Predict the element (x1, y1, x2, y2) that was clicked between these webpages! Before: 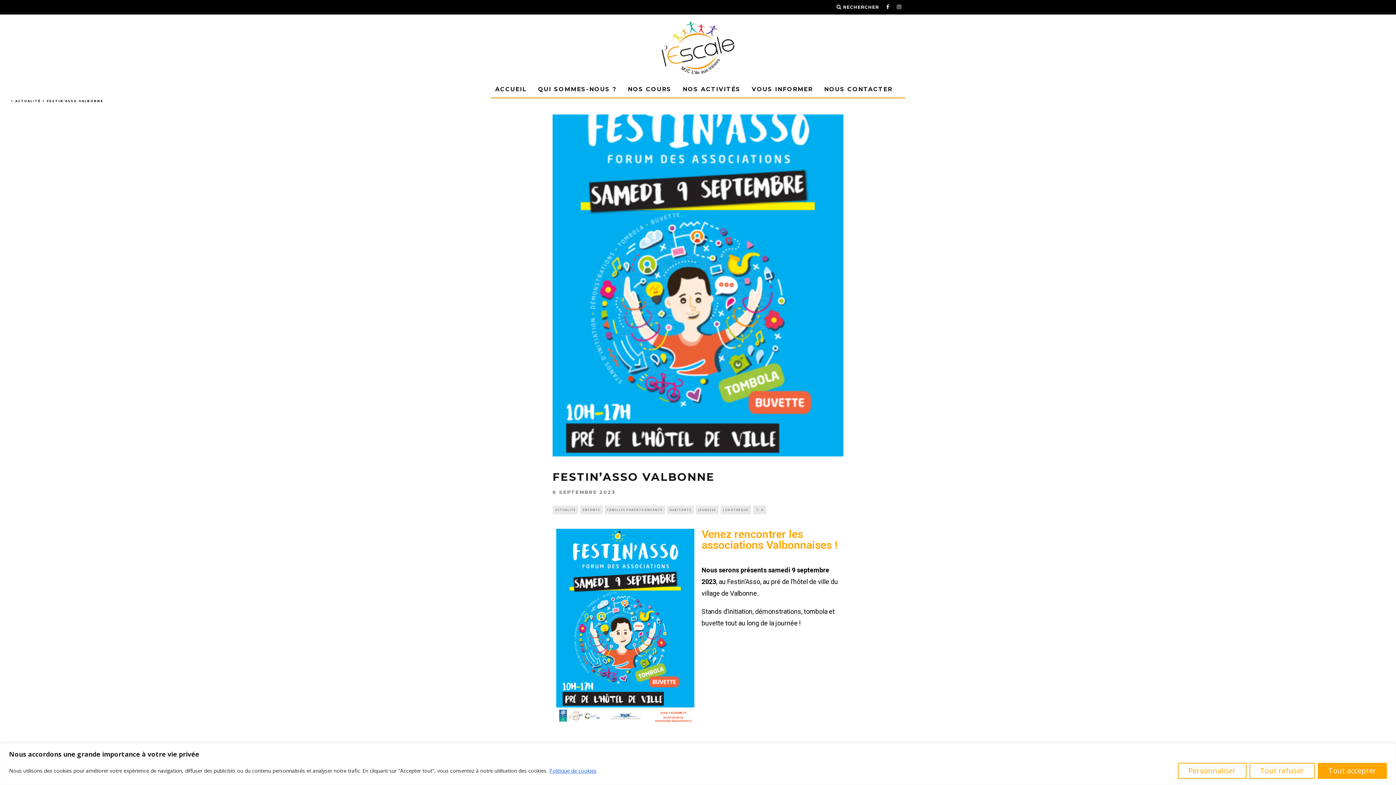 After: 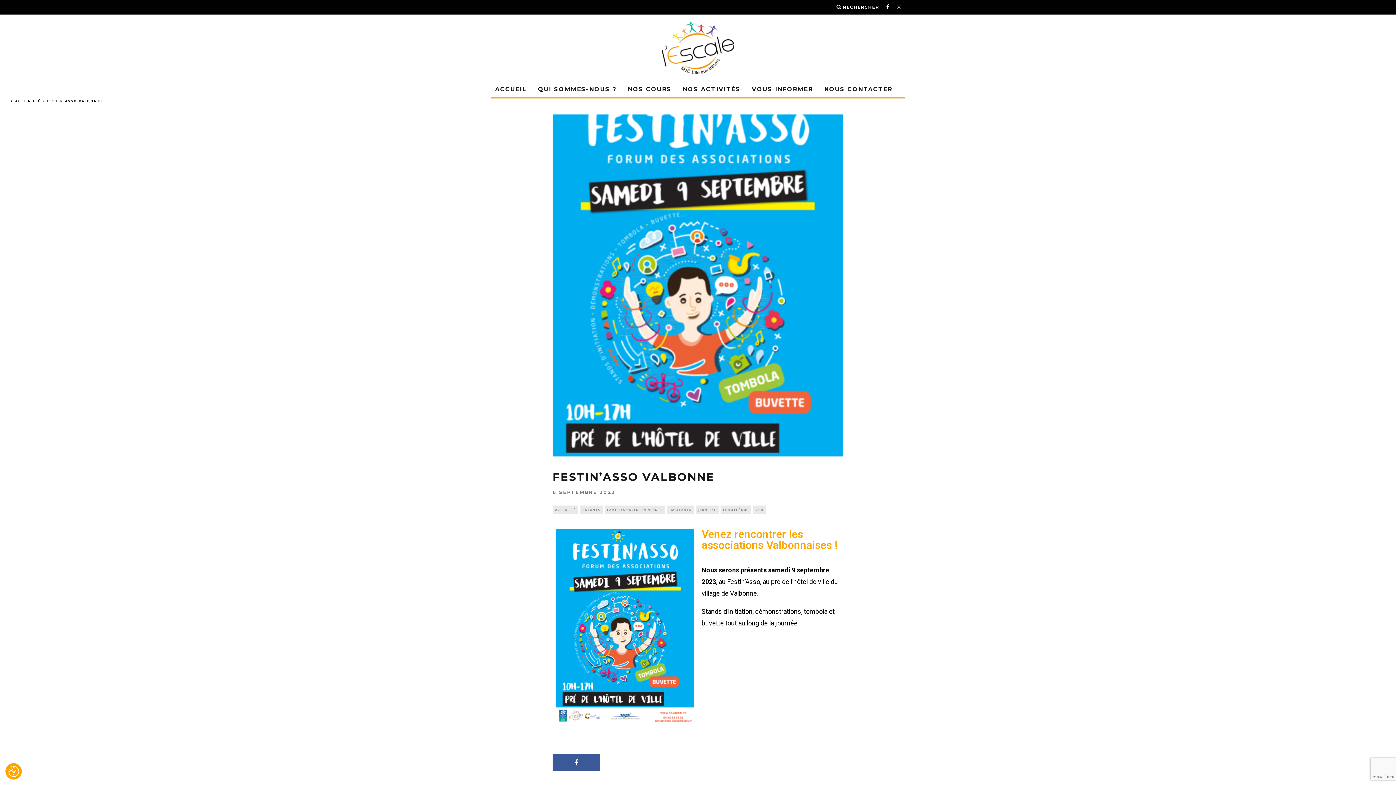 Action: label: Tout refuser bbox: (1249, 763, 1315, 779)